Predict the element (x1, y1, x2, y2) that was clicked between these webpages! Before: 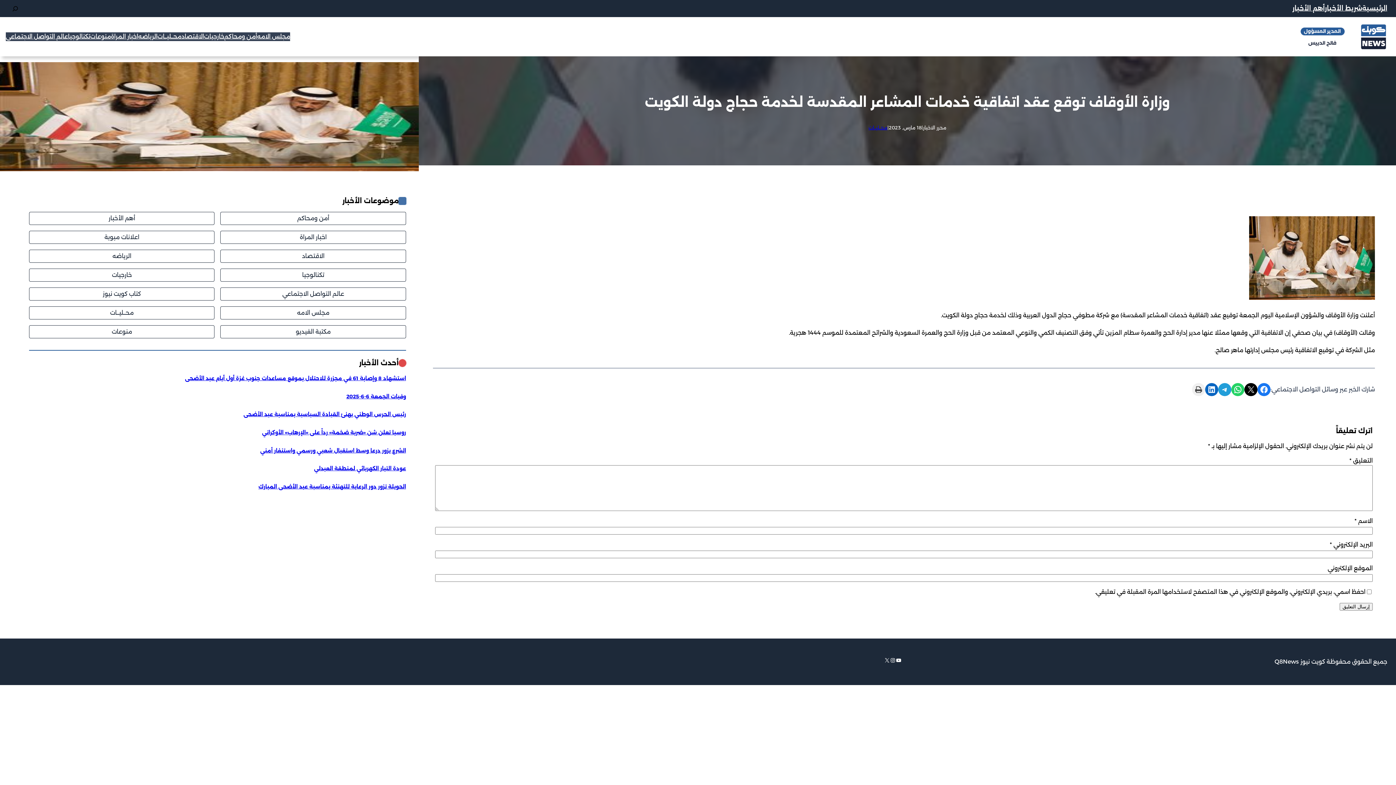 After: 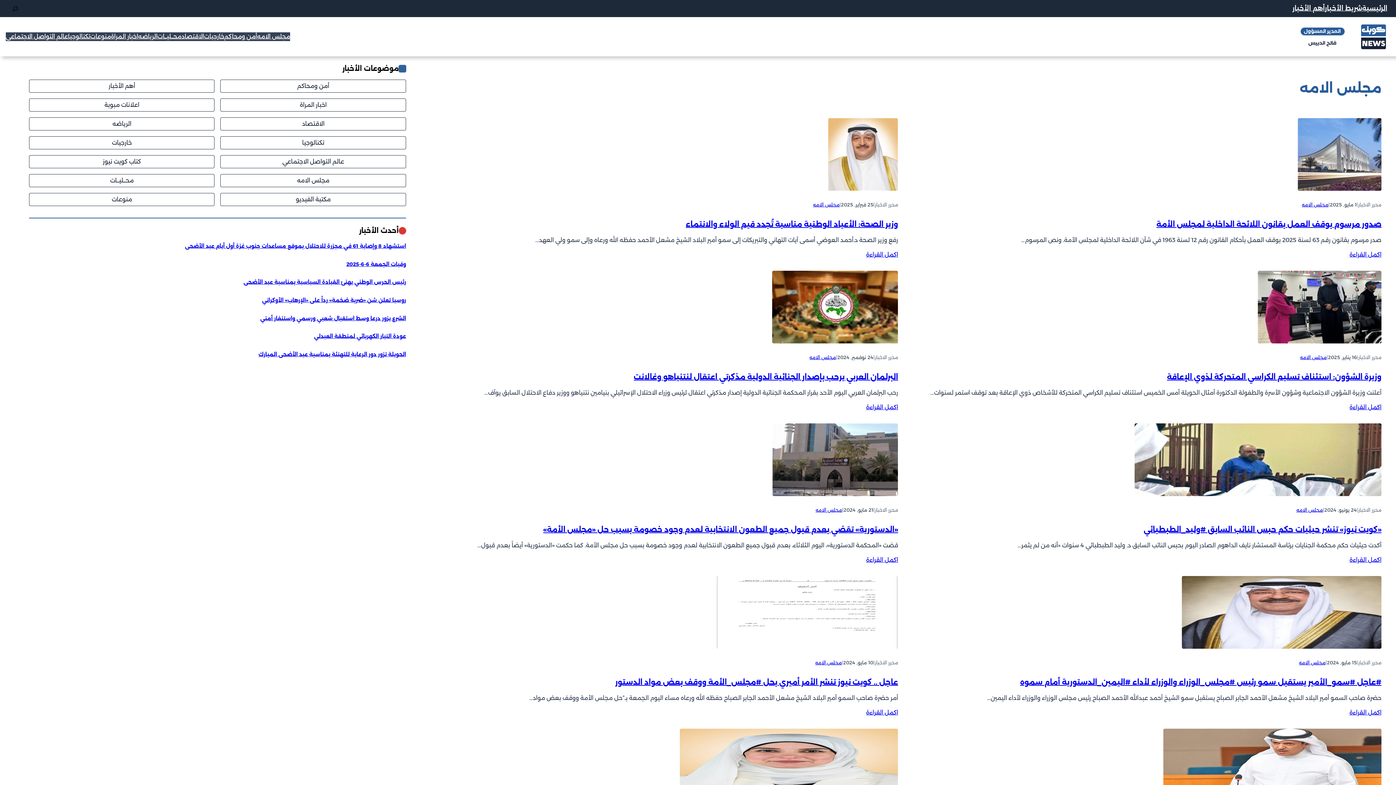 Action: bbox: (297, 309, 329, 316) label: مجلس الامه